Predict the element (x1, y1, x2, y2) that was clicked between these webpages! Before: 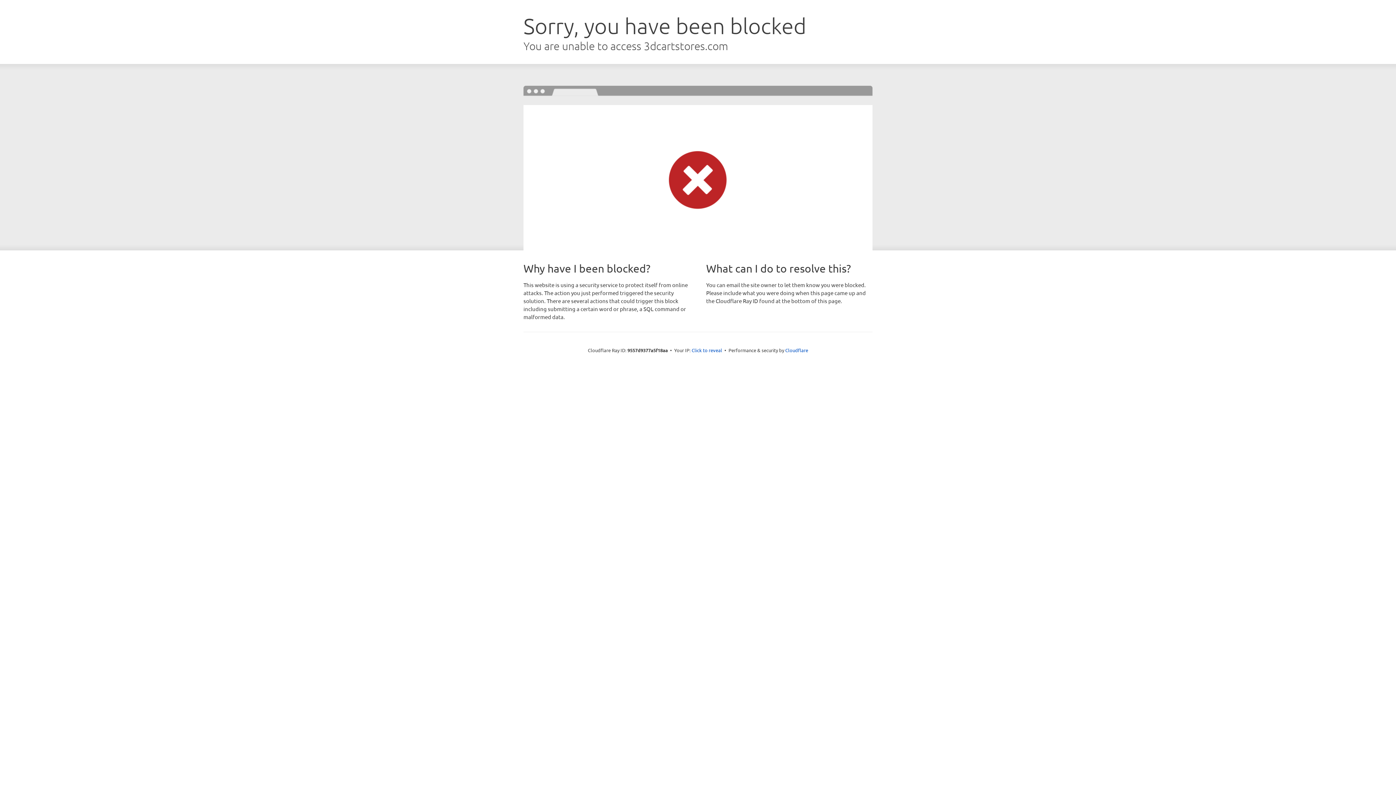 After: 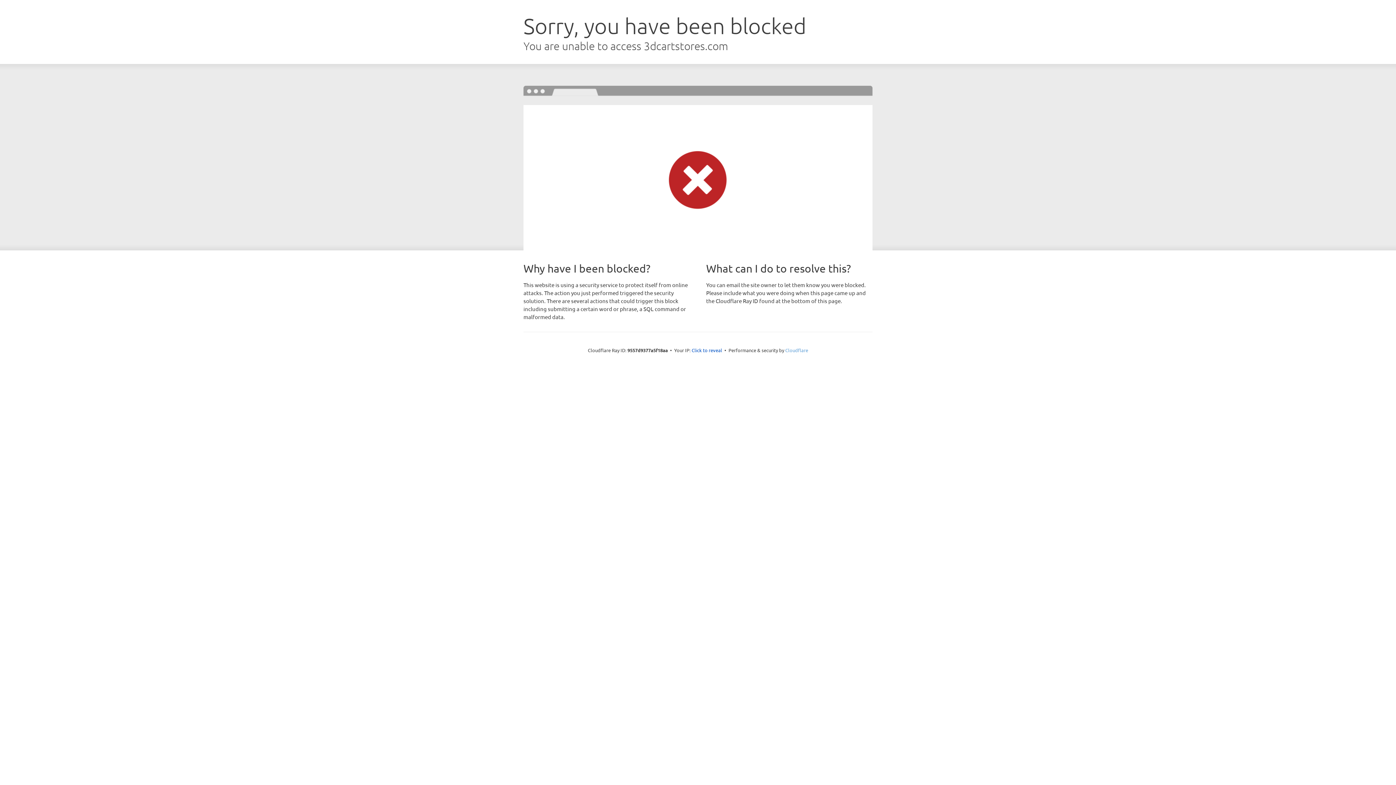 Action: label: Cloudflare bbox: (785, 347, 808, 353)